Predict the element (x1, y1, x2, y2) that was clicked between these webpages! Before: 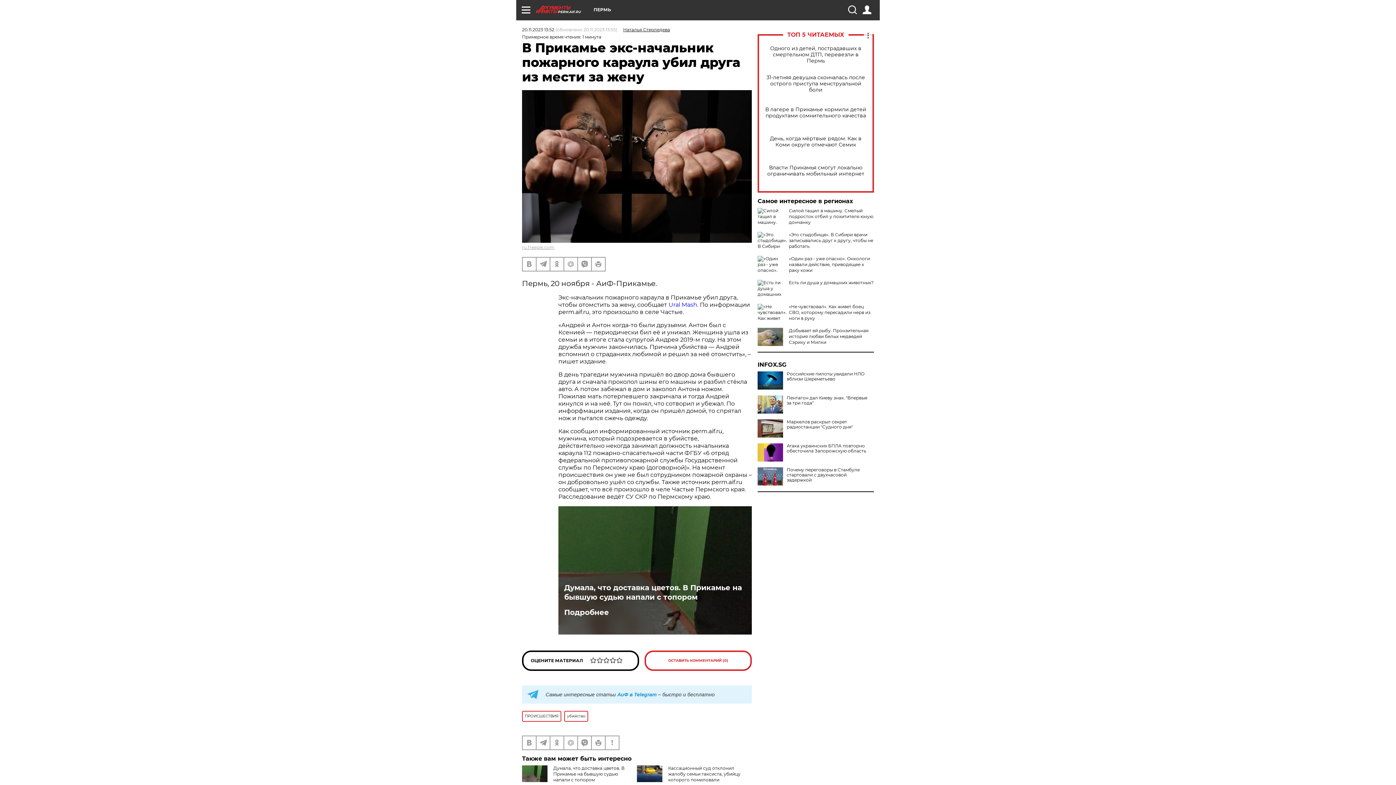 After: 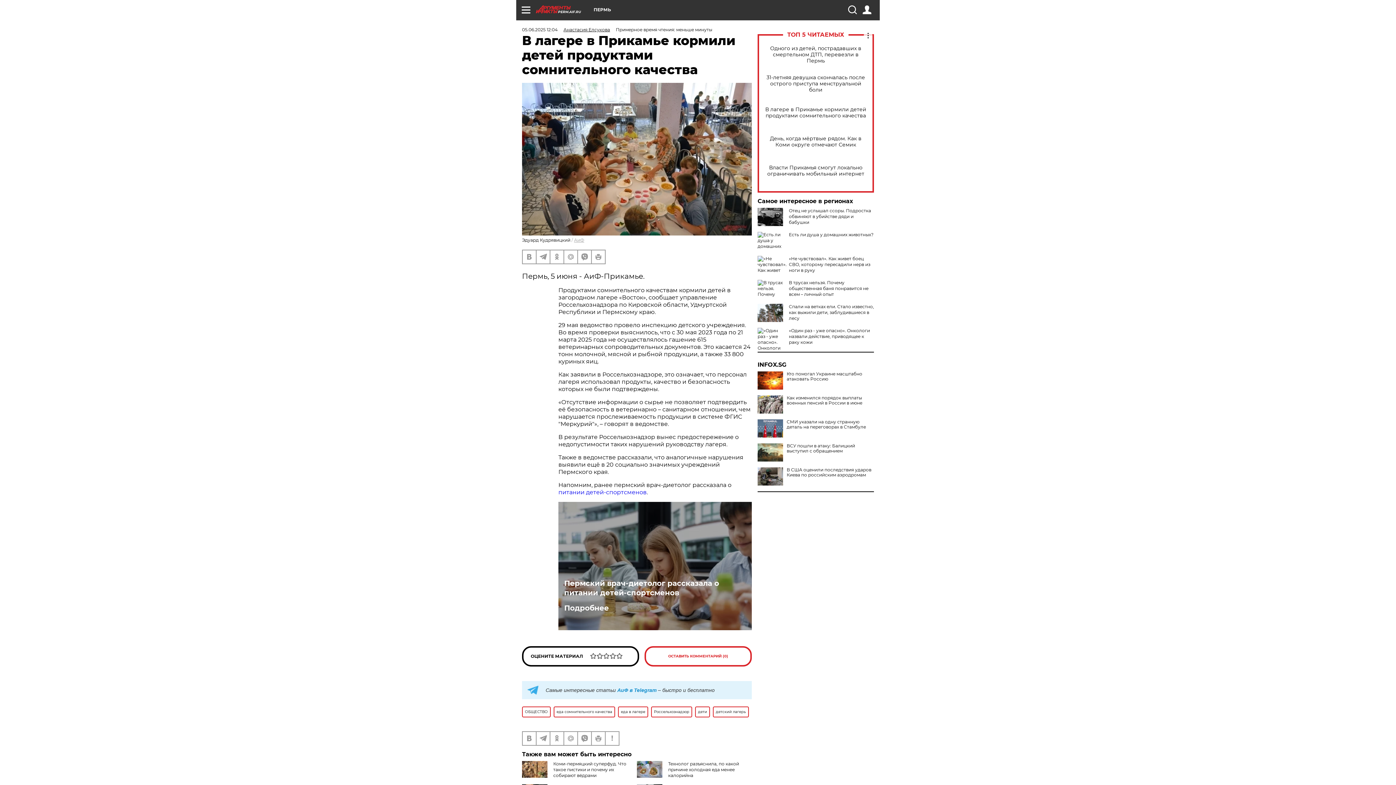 Action: bbox: (765, 106, 866, 118) label: В лагере в Прикамье кормили детей продуктами сомнительного качества